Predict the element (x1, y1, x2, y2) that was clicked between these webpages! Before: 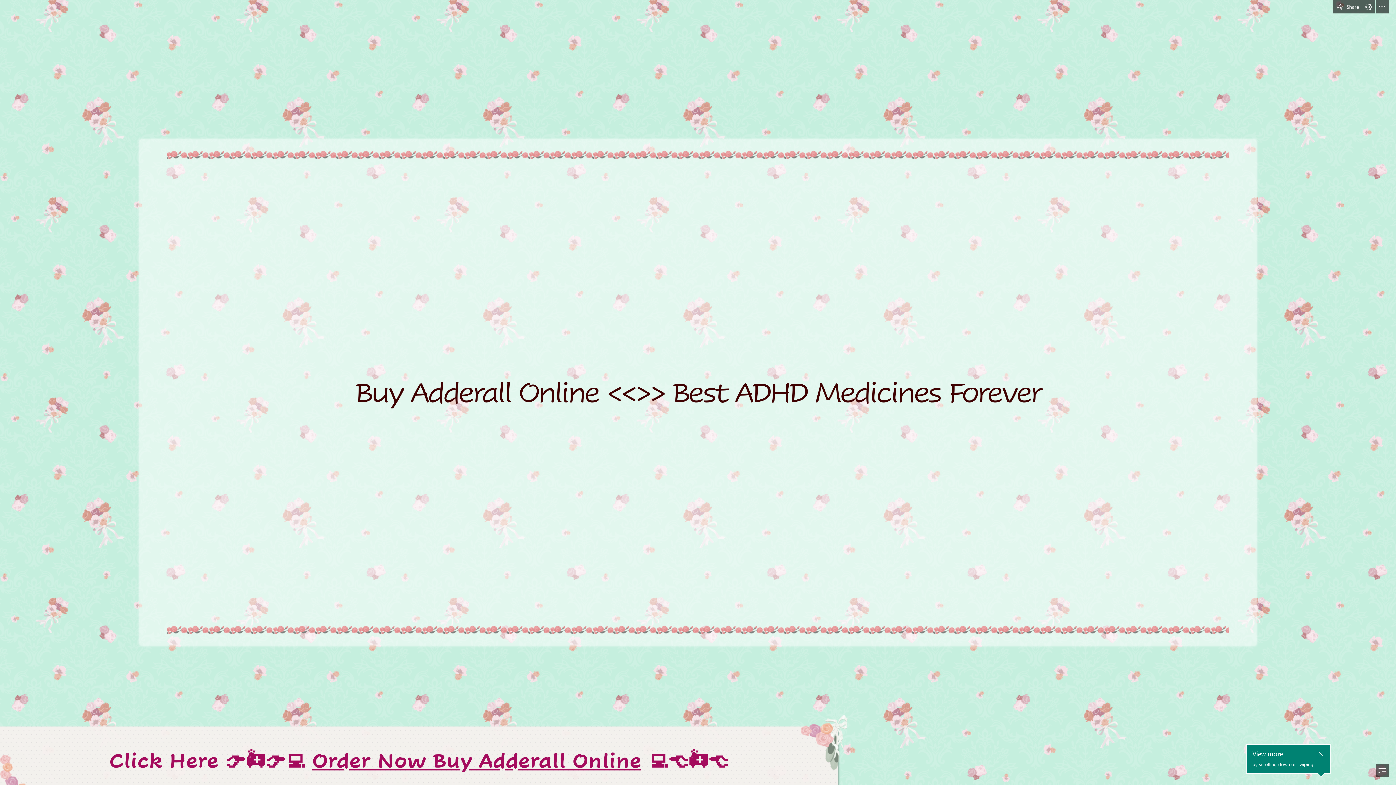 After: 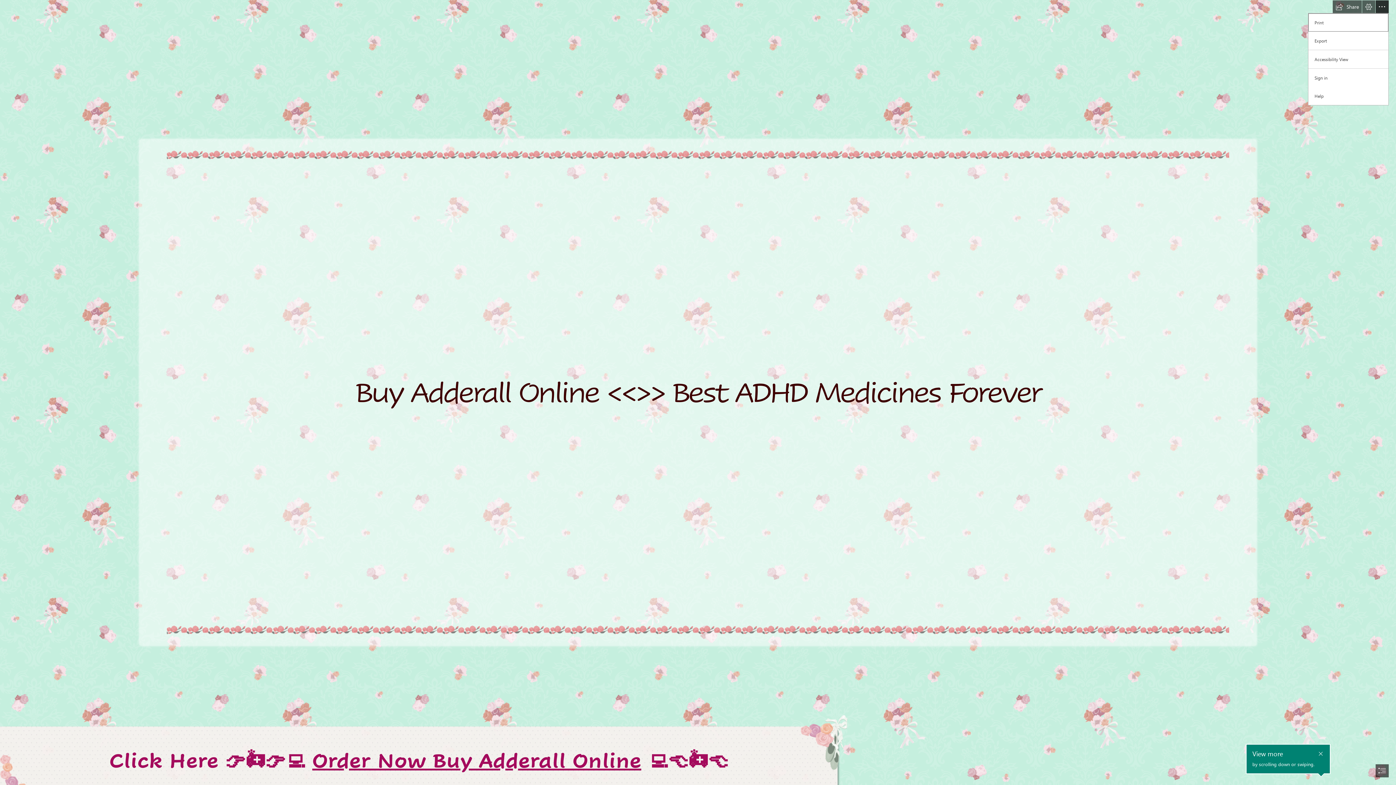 Action: label: More Sway options bbox: (1376, 0, 1389, 13)